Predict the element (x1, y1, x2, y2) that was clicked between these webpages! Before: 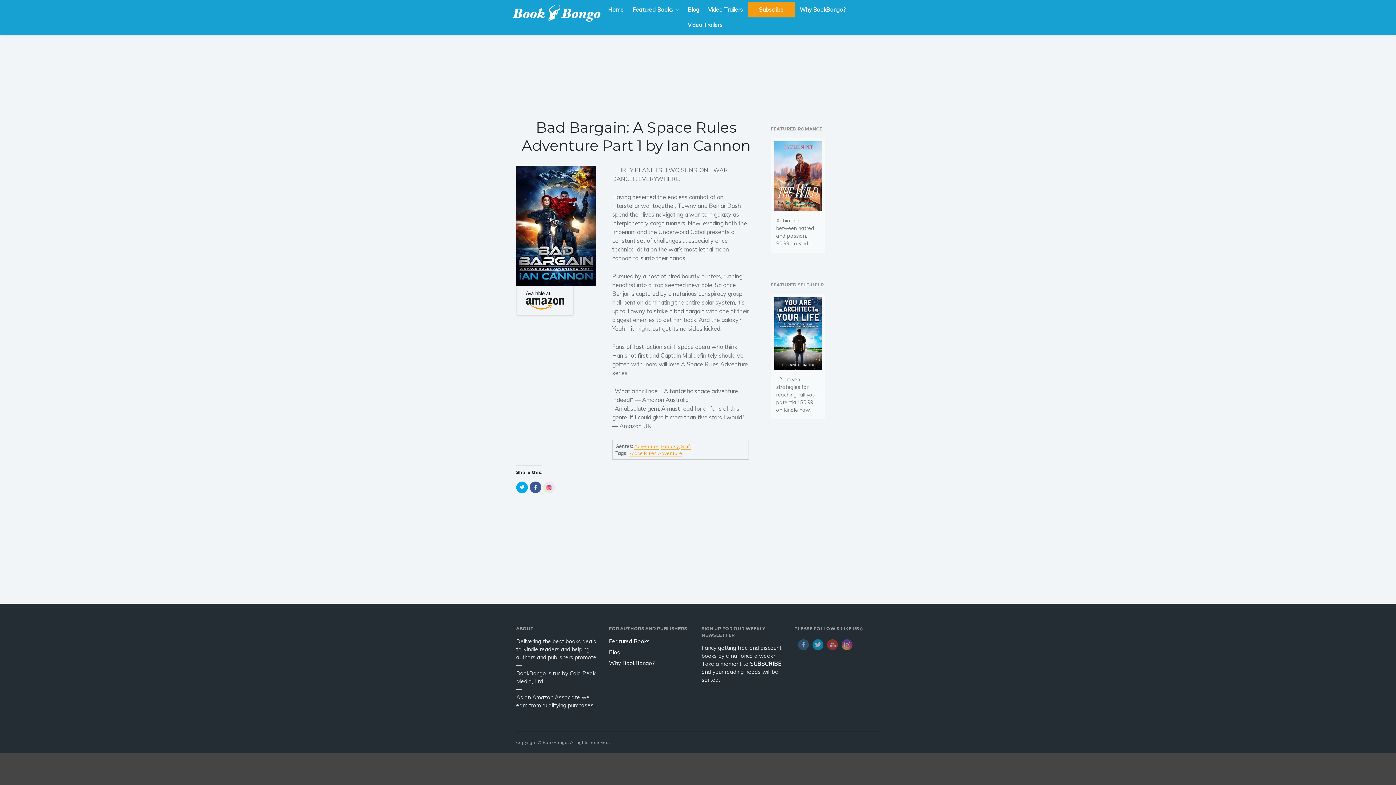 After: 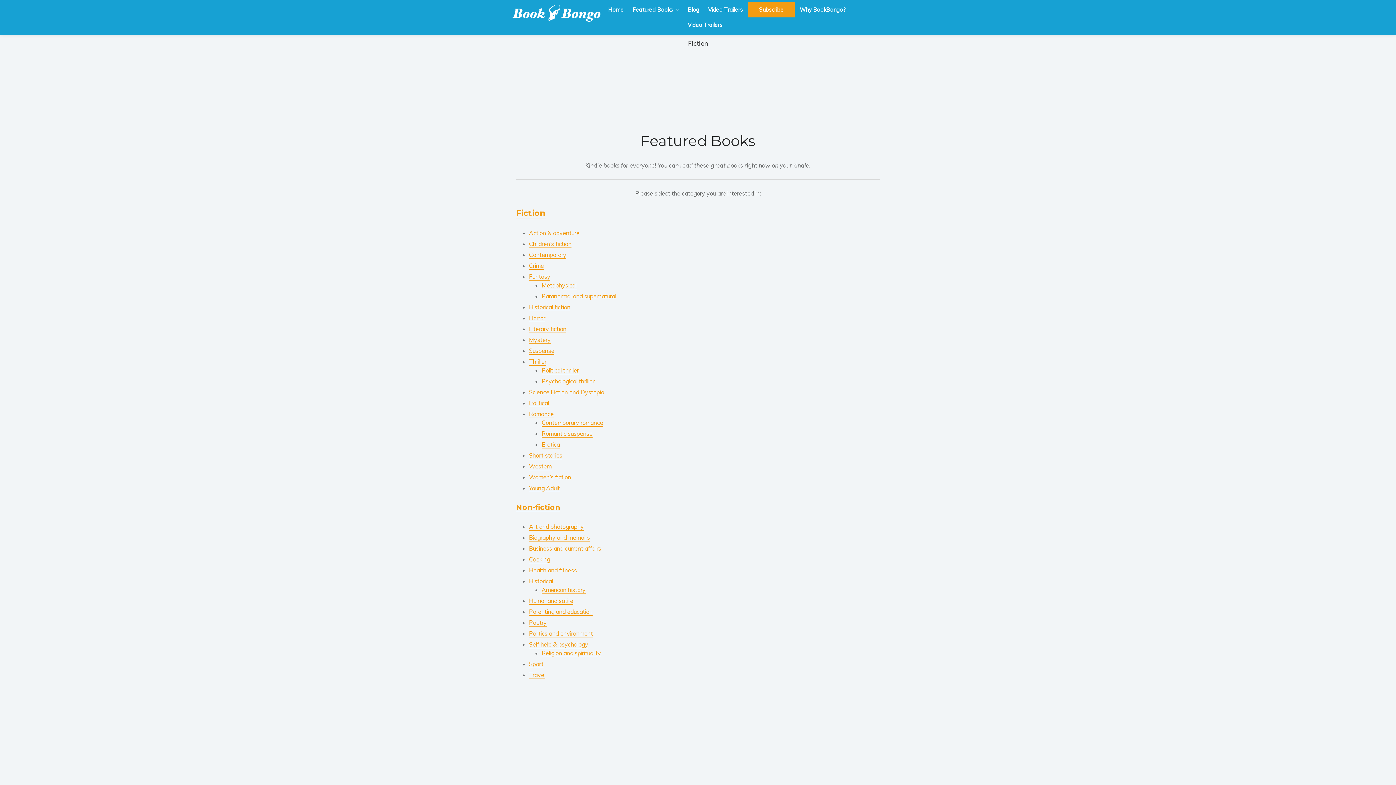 Action: bbox: (628, 4, 682, 15) label: Featured Books